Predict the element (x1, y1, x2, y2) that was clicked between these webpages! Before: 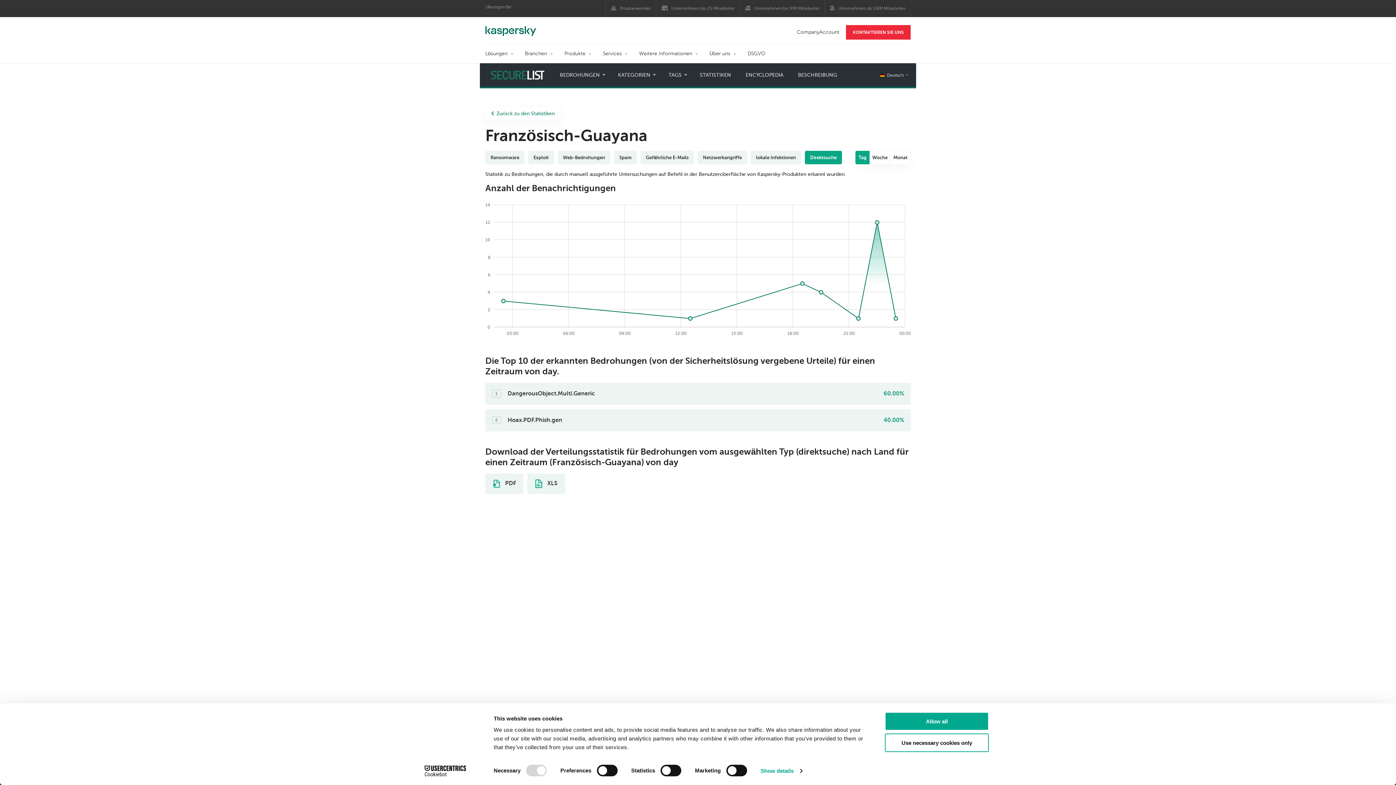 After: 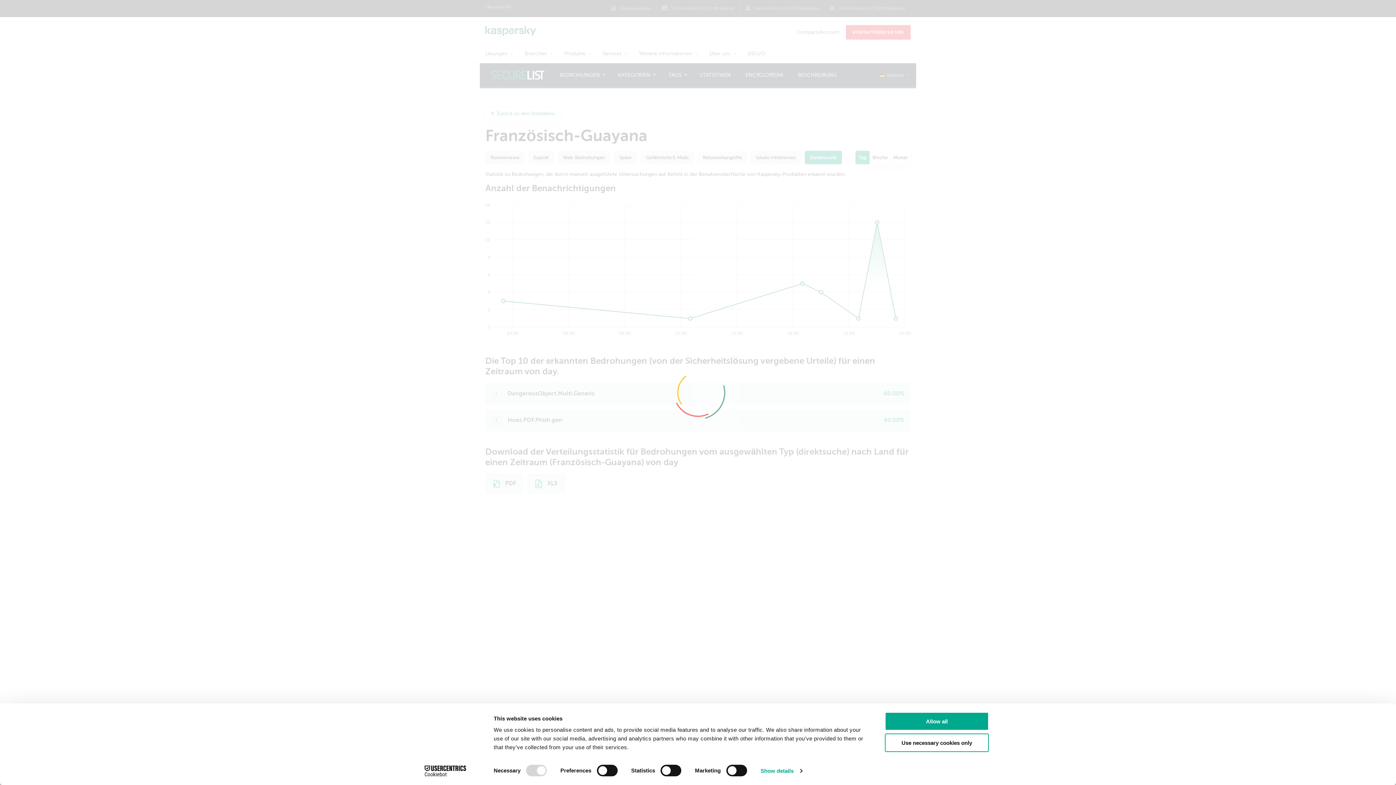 Action: label: Direktsuche bbox: (805, 150, 842, 164)